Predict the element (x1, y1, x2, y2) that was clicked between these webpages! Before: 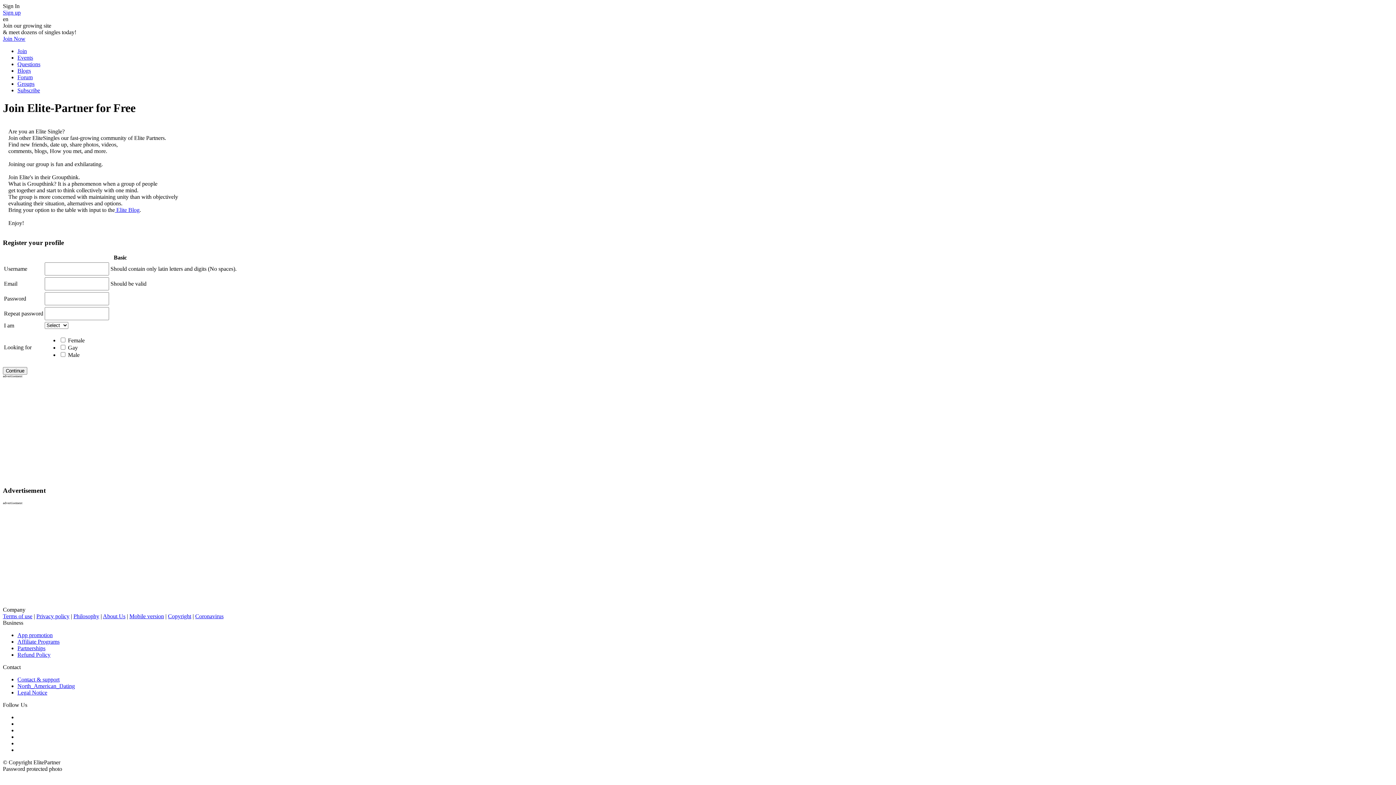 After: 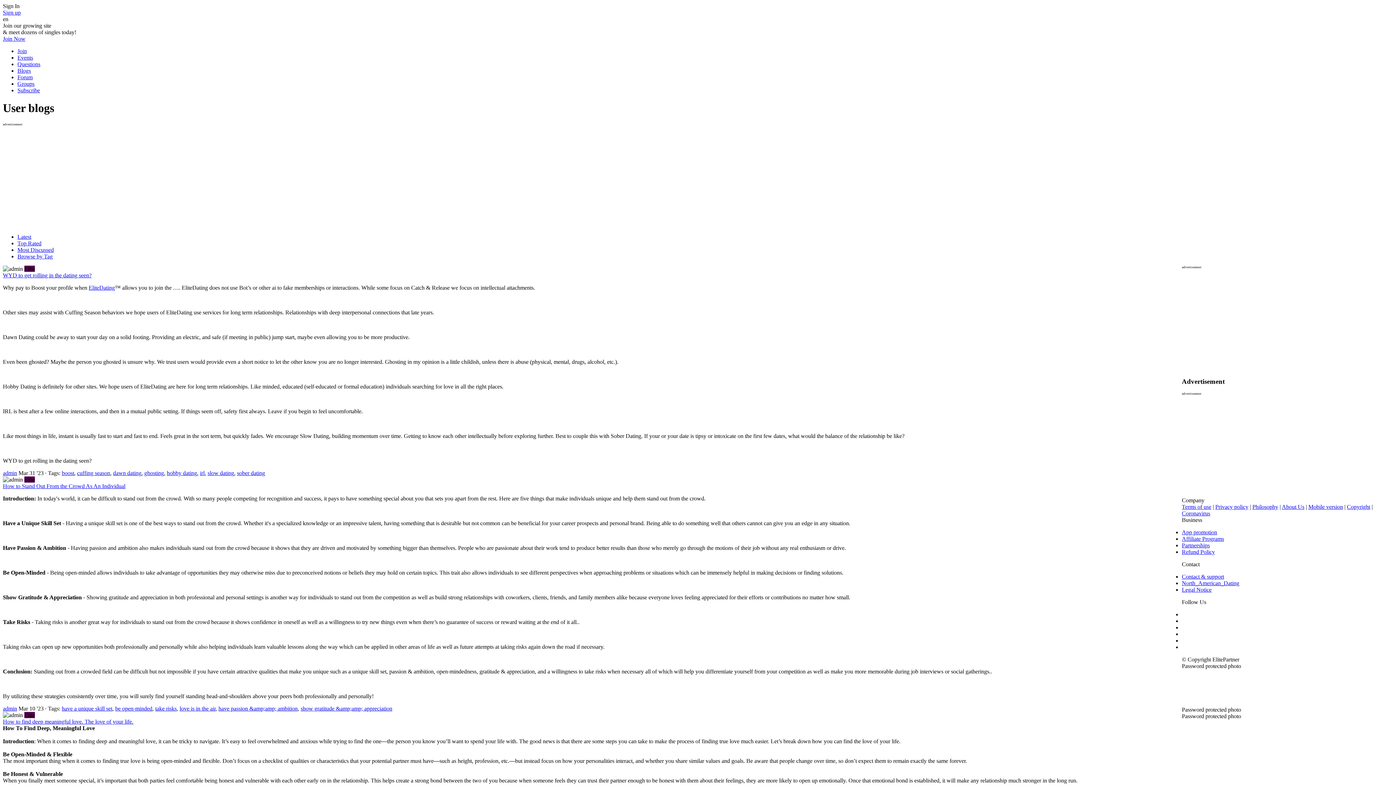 Action: bbox: (17, 67, 30, 73) label: Blogs